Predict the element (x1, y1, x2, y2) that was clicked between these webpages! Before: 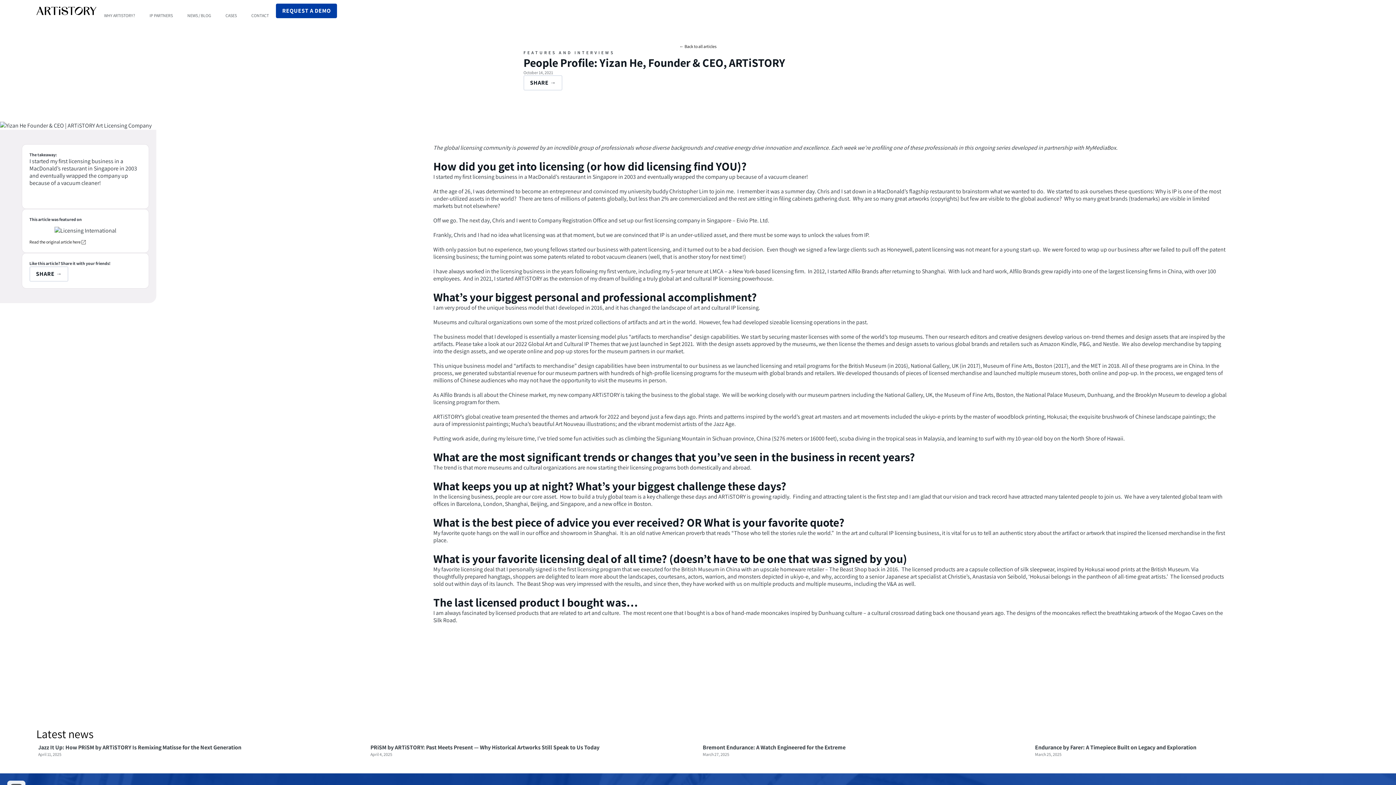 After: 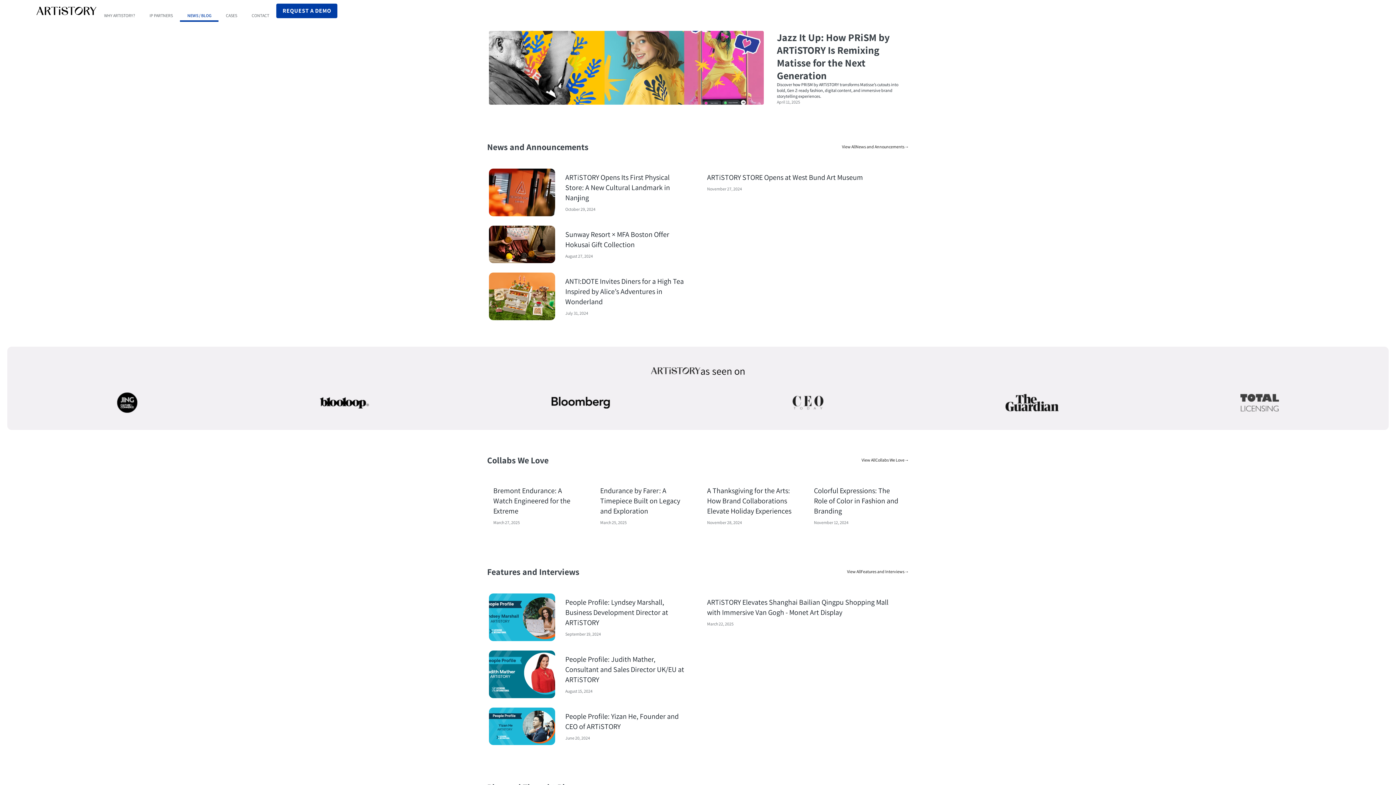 Action: bbox: (180, 0, 218, 21) label: NEWS / BLOG